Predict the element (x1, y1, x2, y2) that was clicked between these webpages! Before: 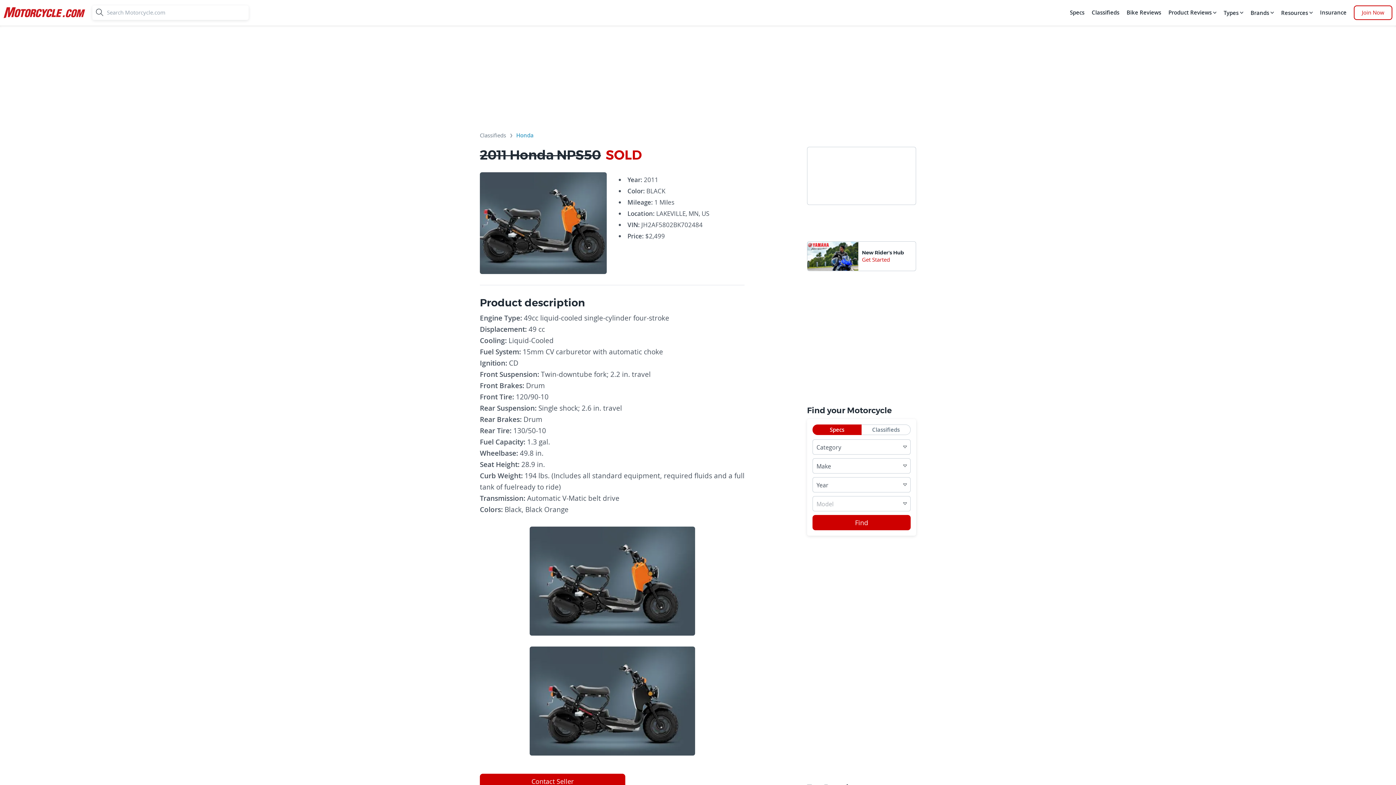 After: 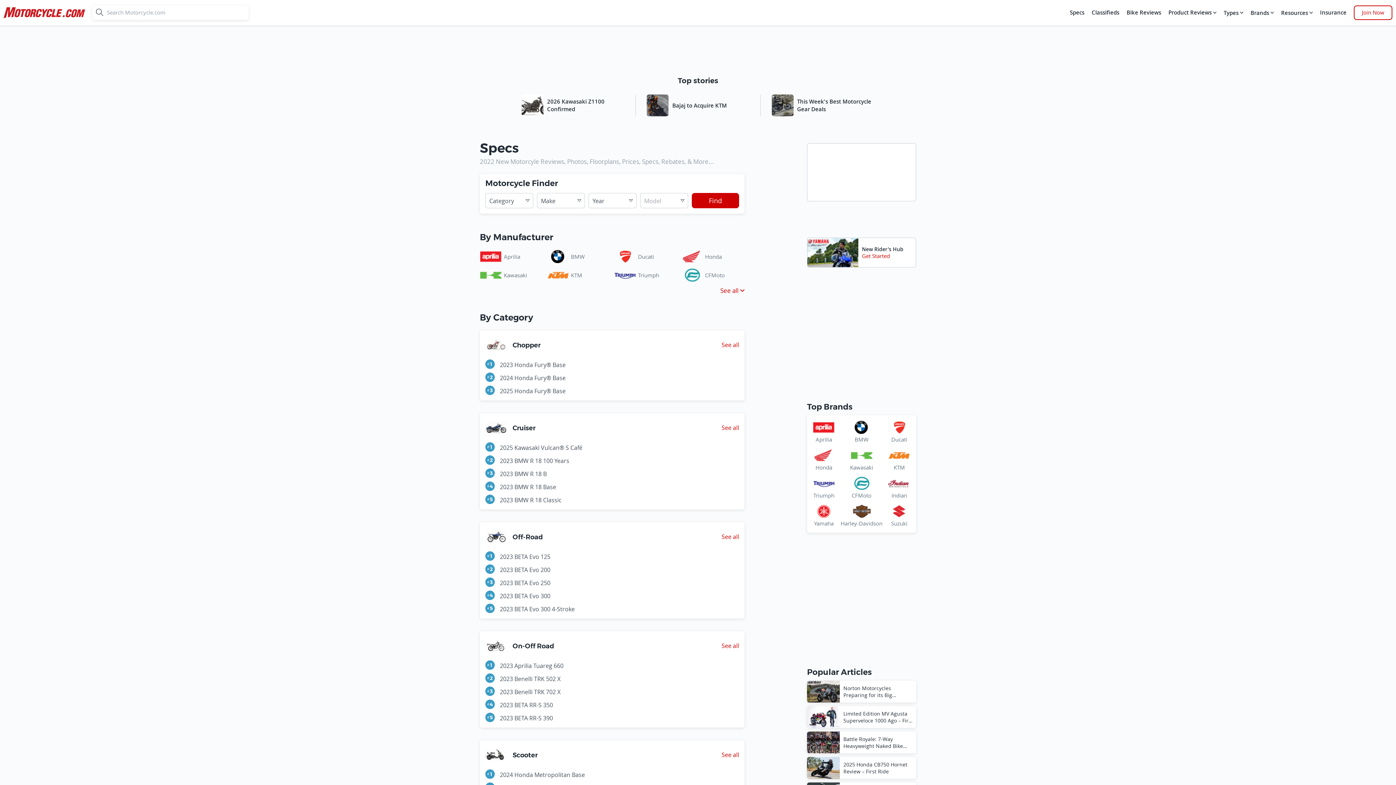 Action: label: Specs bbox: (1068, 5, 1086, 20)